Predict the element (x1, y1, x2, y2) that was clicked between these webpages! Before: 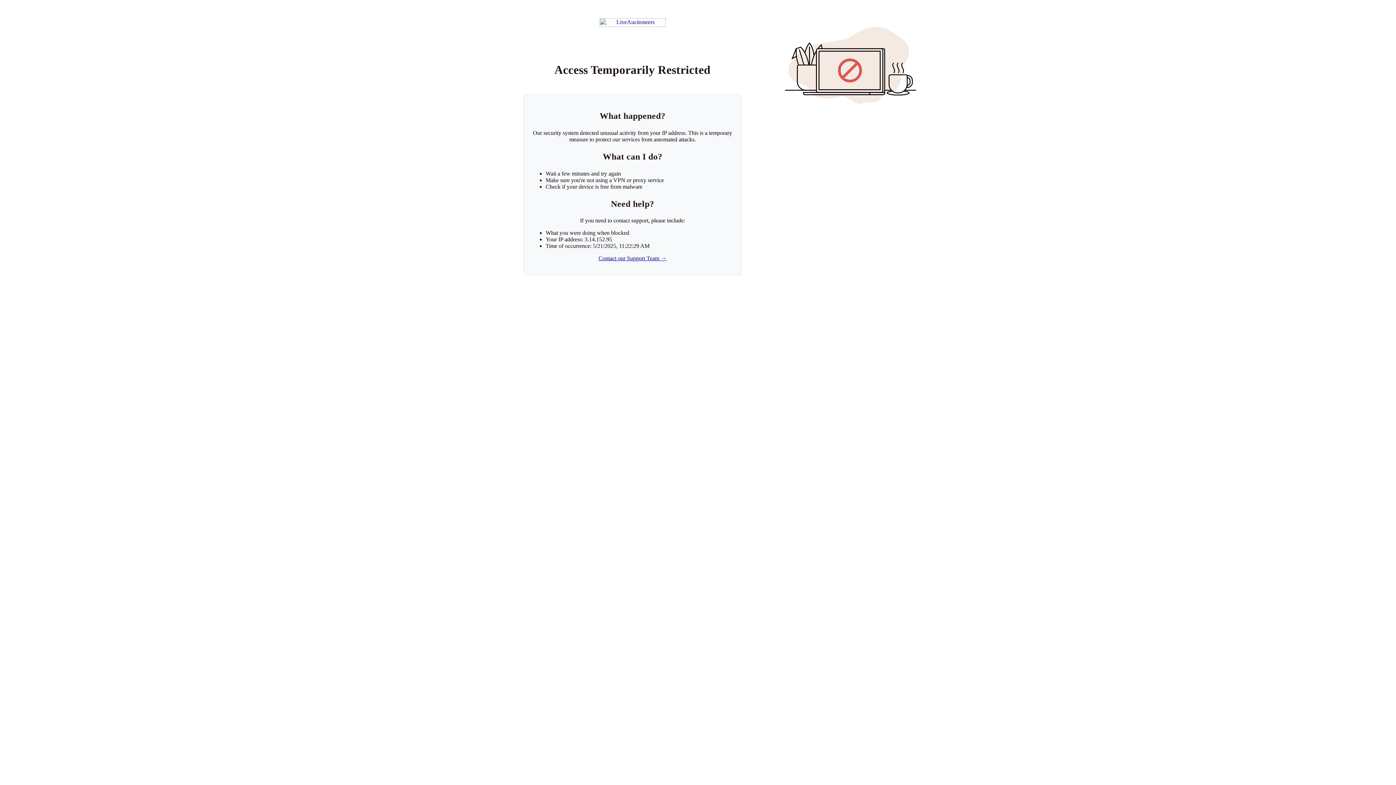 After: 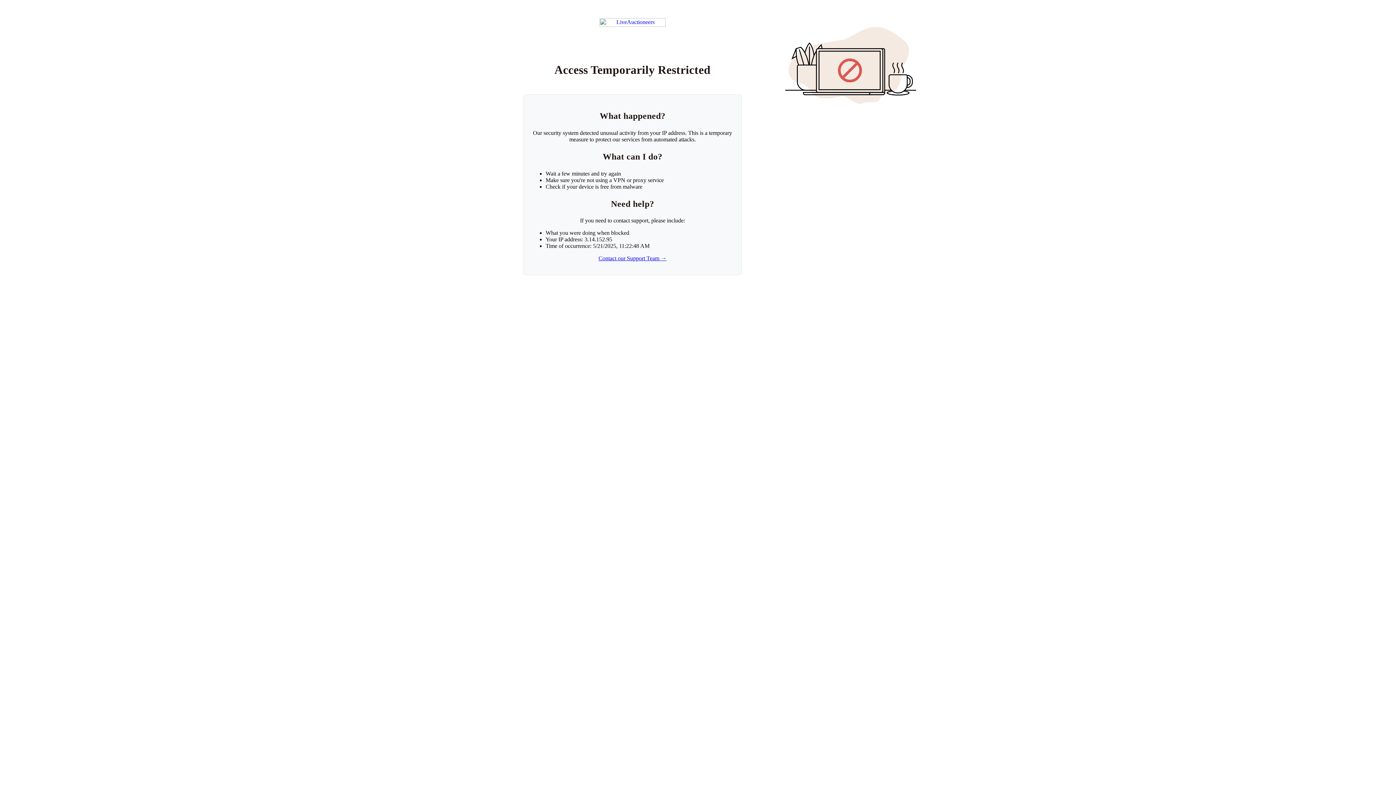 Action: bbox: (599, 18, 665, 26) label: Return to LiveAuctioneers homepage